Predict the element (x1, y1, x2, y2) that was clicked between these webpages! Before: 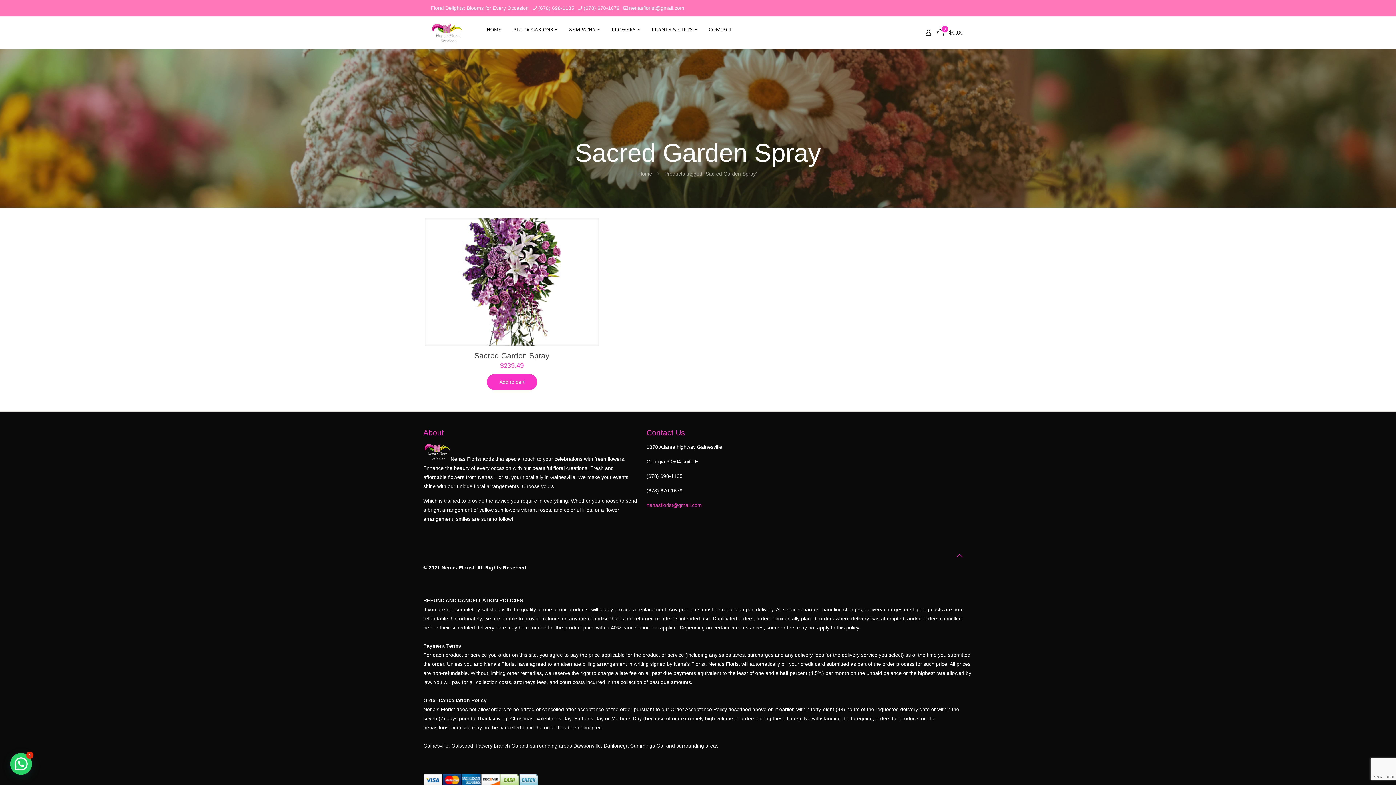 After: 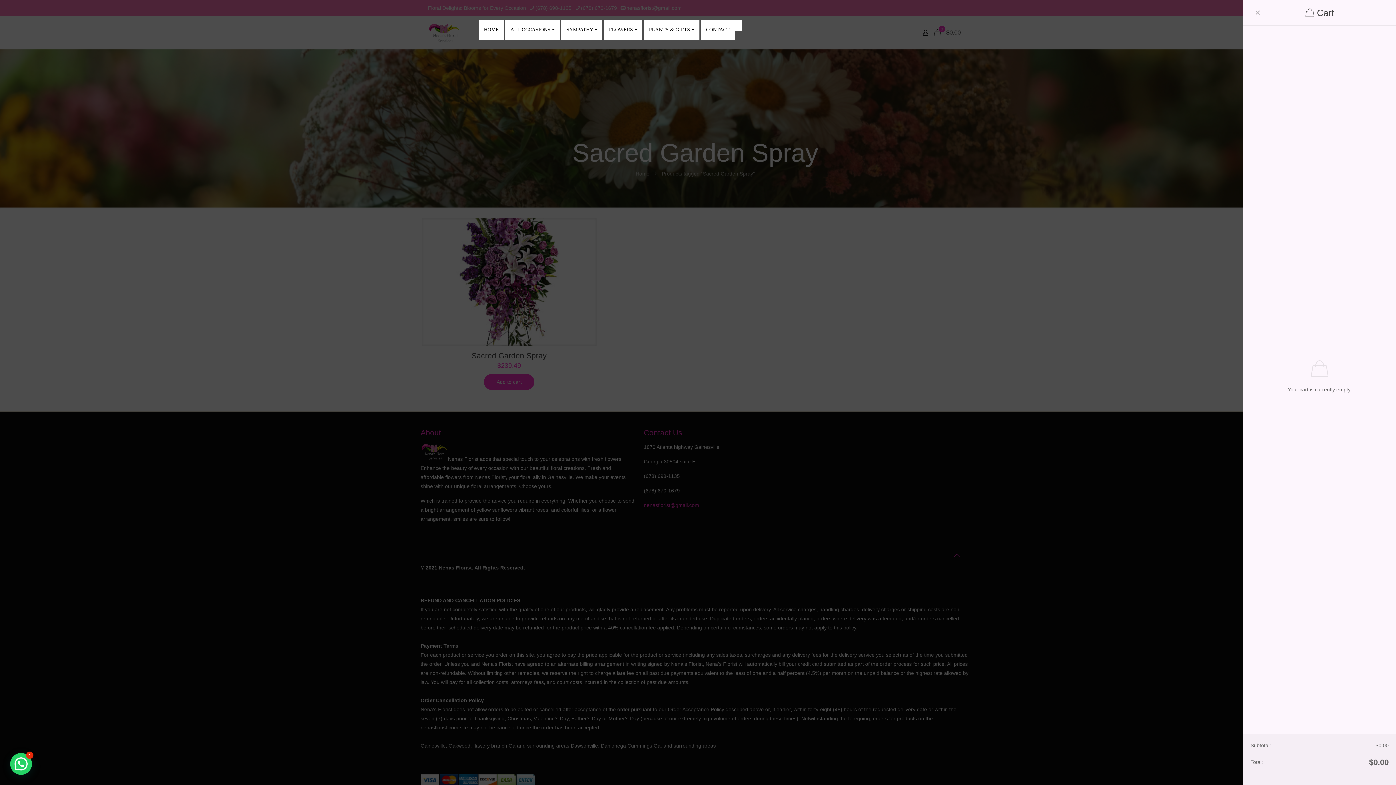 Action: bbox: (936, 29, 965, 36) label: 0

$0.00